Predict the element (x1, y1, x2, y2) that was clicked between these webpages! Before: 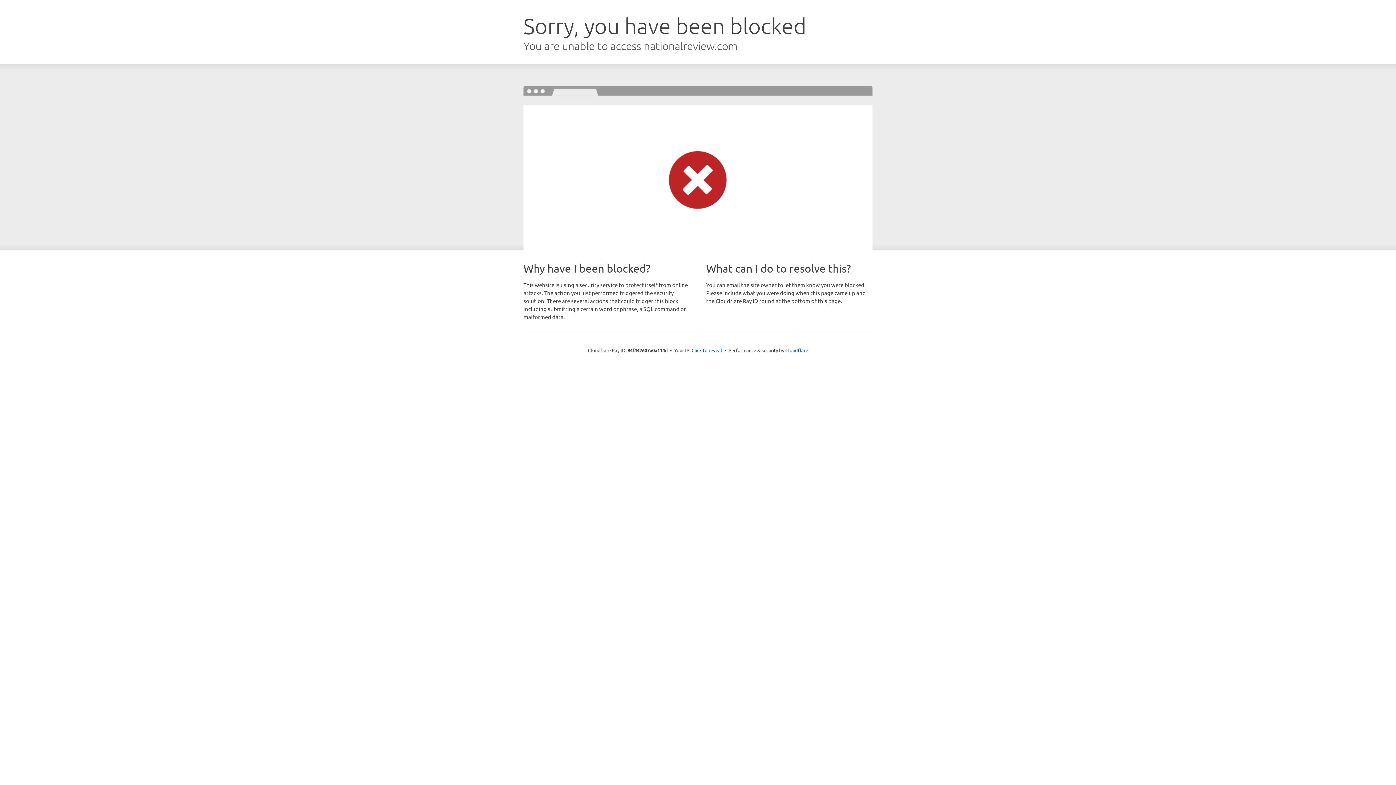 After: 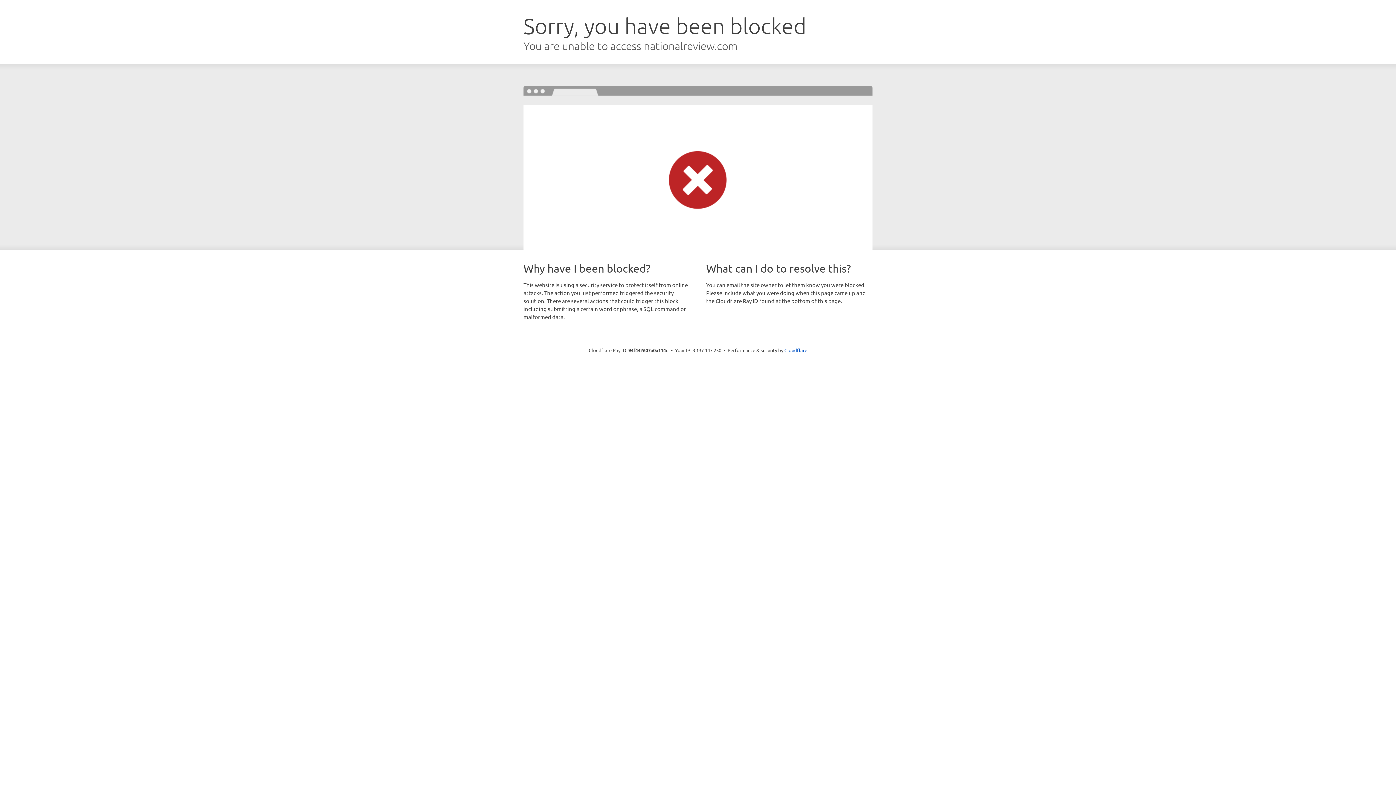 Action: label: Click to reveal bbox: (691, 346, 722, 353)